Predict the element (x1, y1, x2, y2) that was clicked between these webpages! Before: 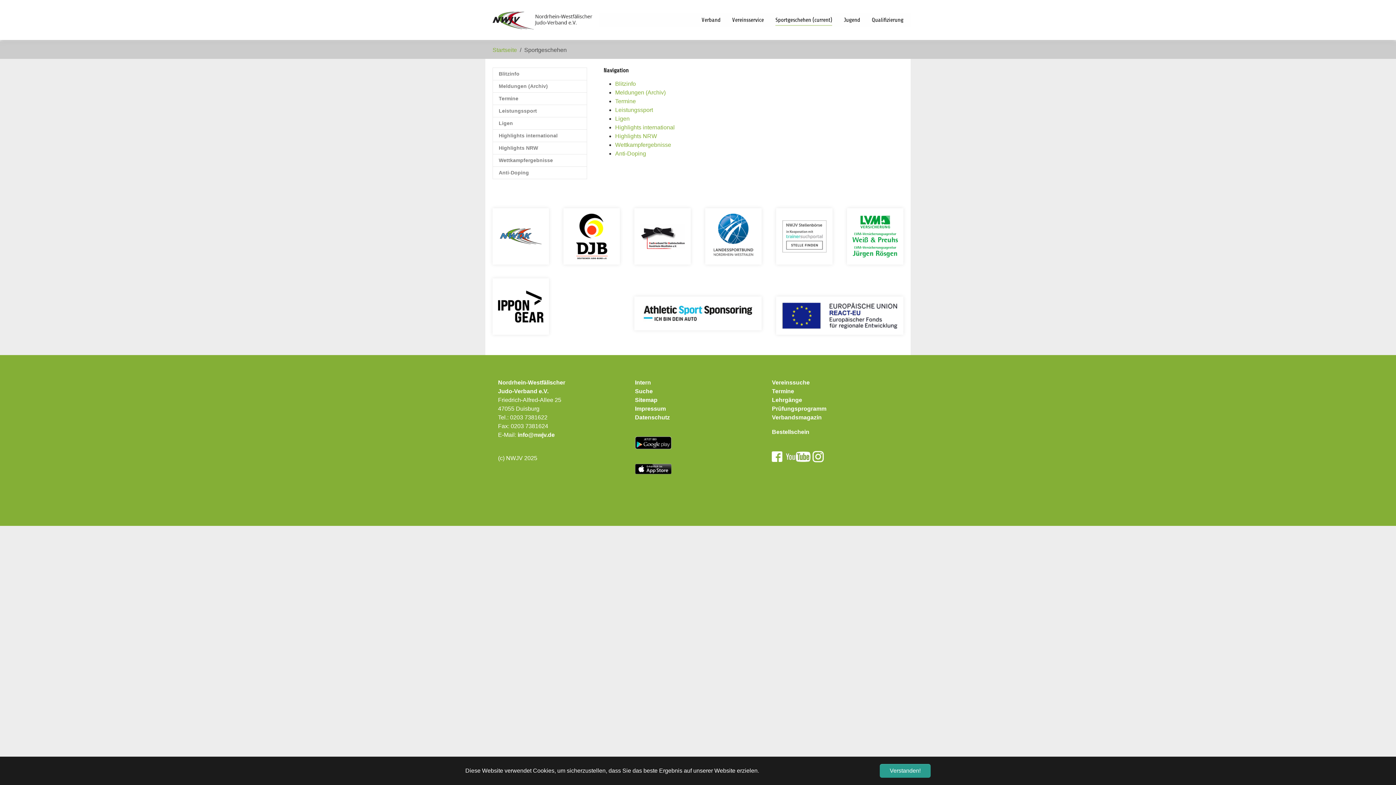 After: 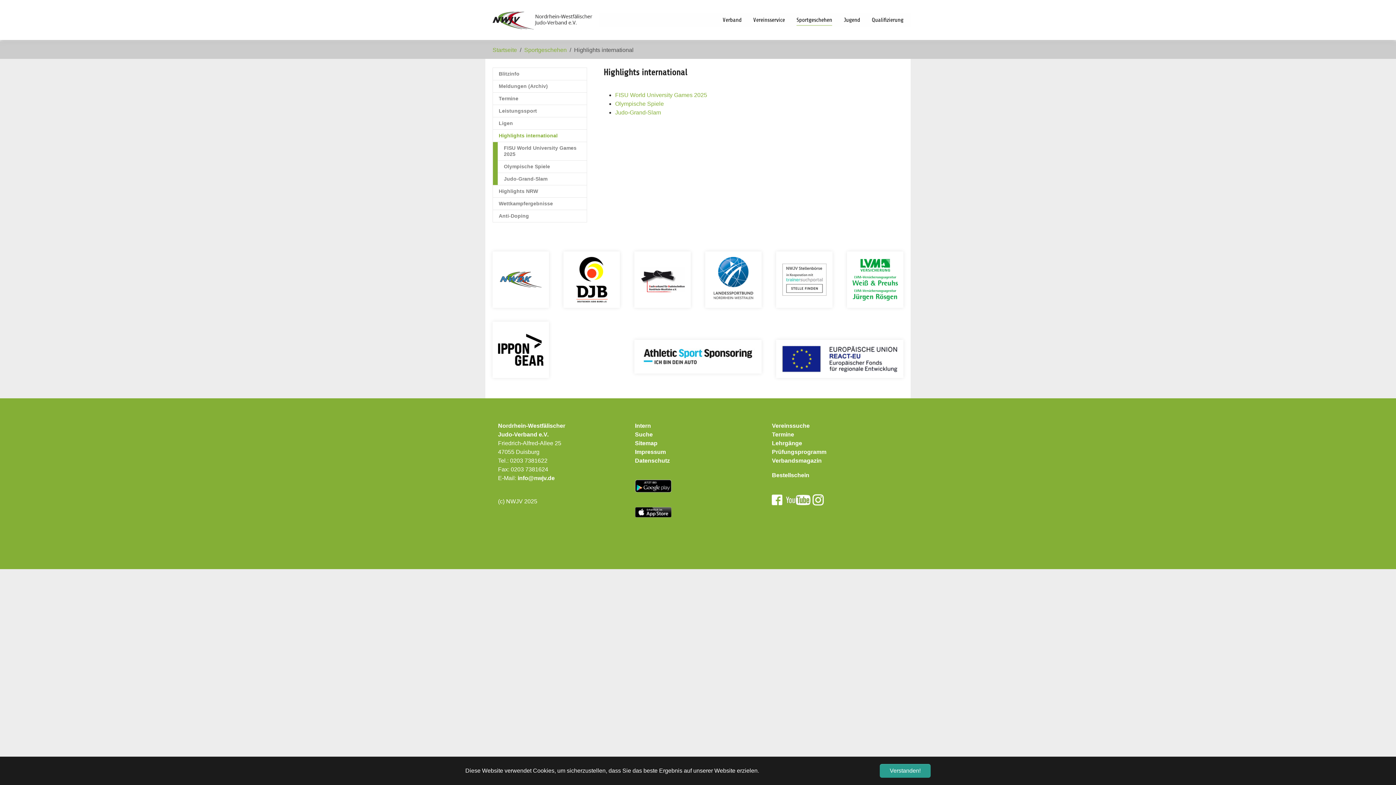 Action: label: Highlights international bbox: (492, 129, 587, 142)